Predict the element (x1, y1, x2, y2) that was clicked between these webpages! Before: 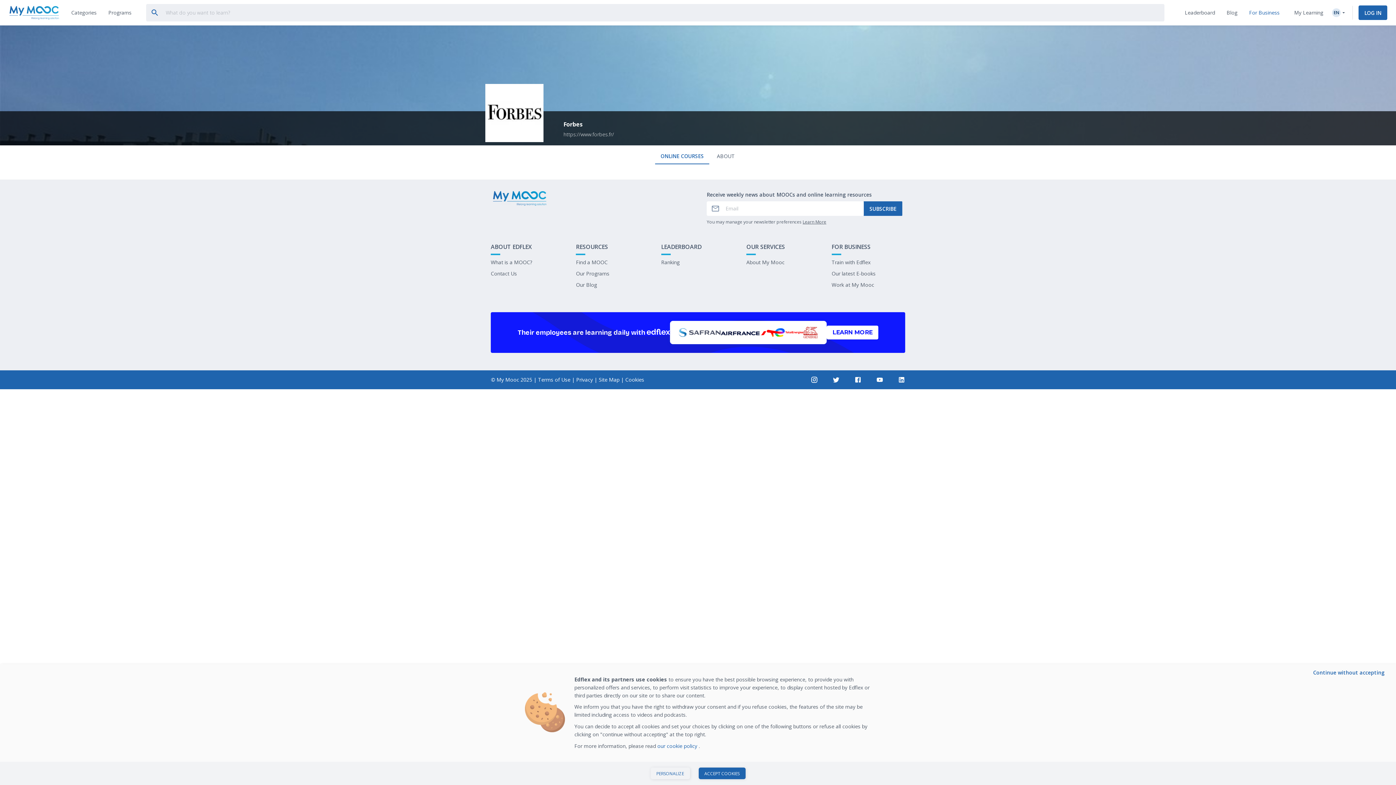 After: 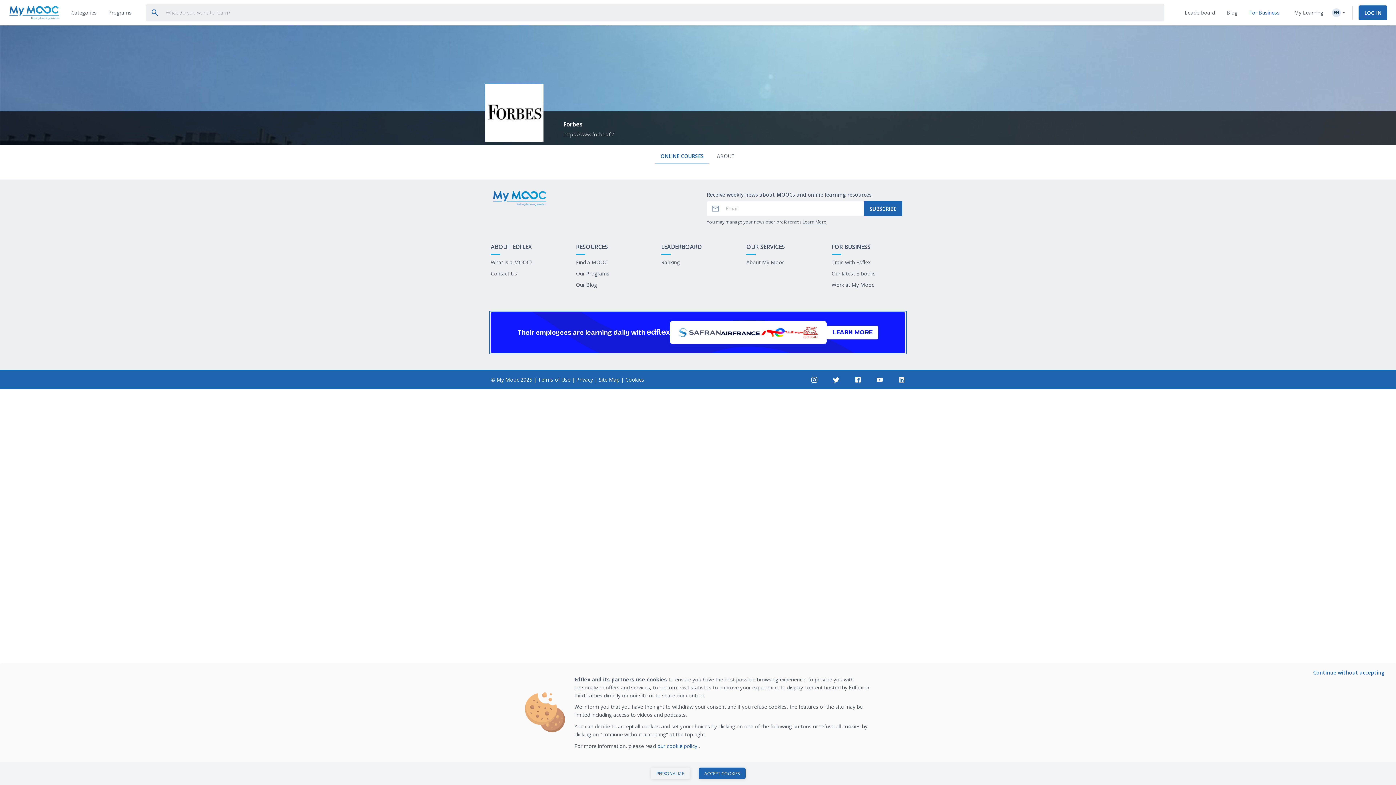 Action: bbox: (490, 311, 905, 352) label: Their employees are learning daily with 
LEARN MORE